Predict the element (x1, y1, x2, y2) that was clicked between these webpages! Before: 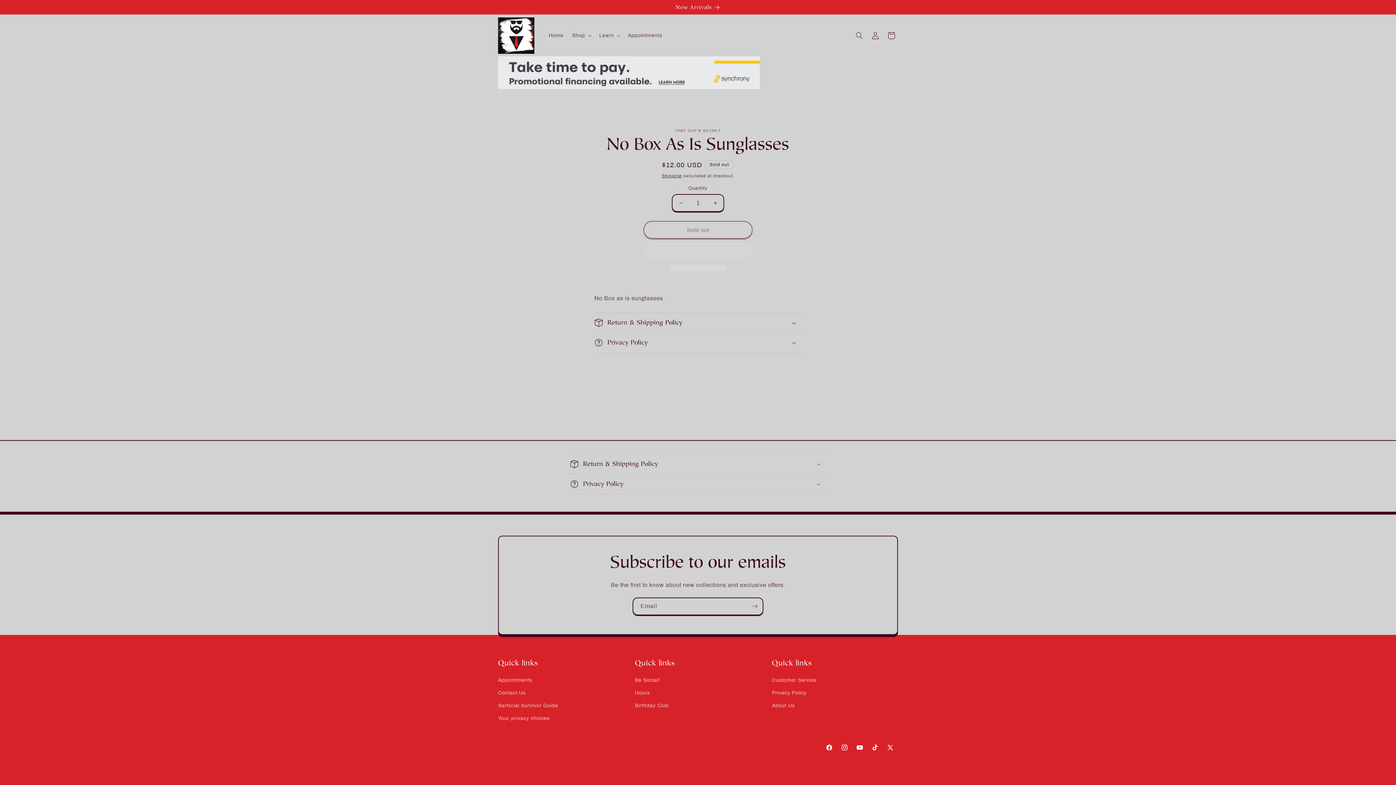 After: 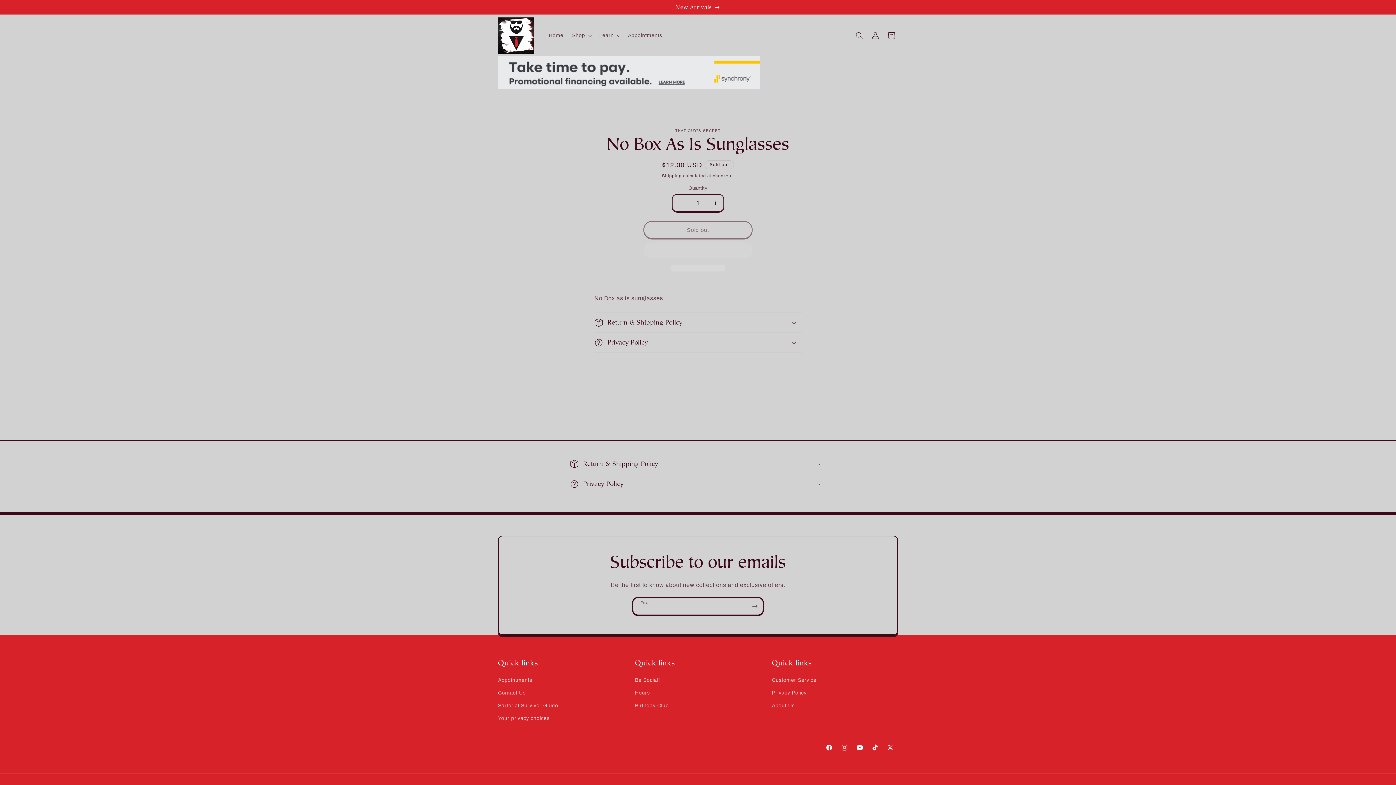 Action: label: Subscribe bbox: (746, 597, 762, 615)